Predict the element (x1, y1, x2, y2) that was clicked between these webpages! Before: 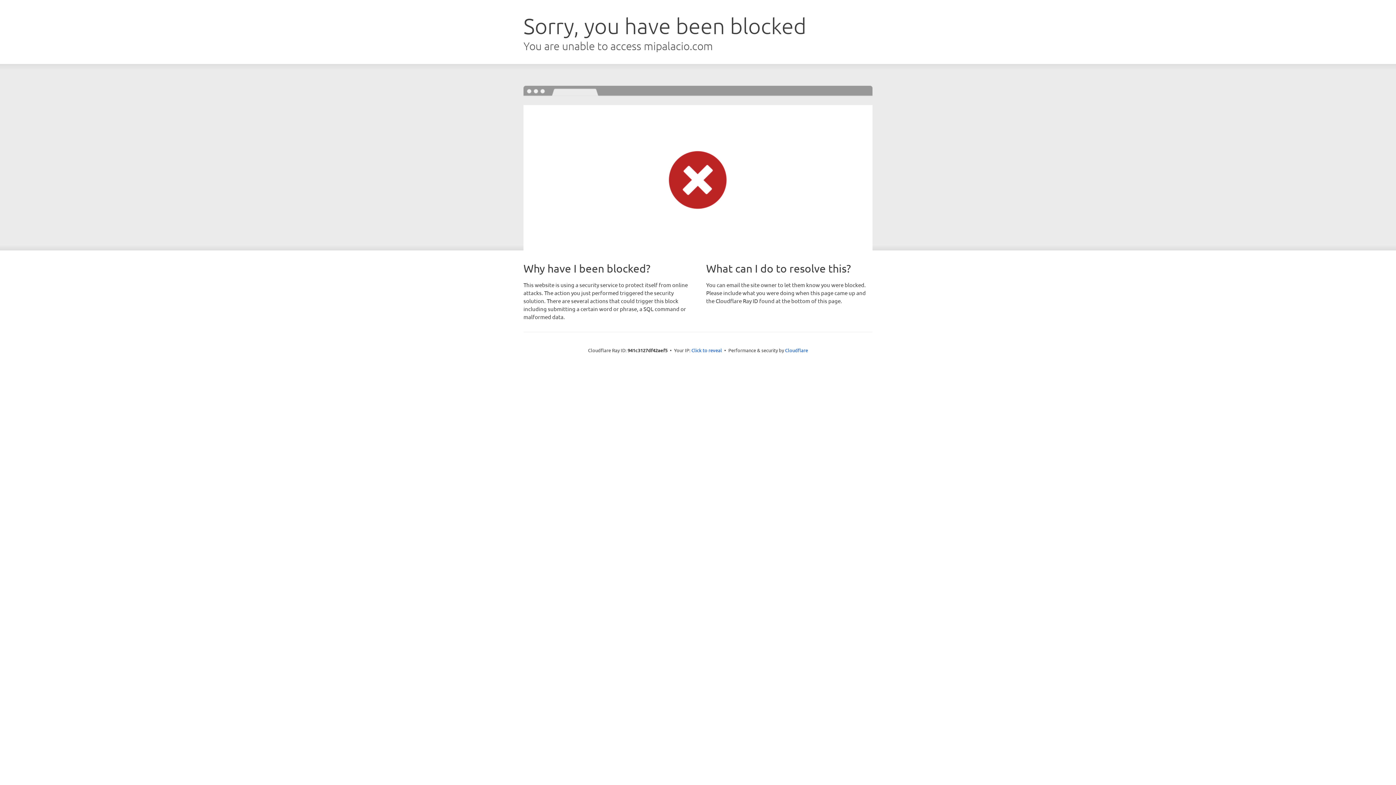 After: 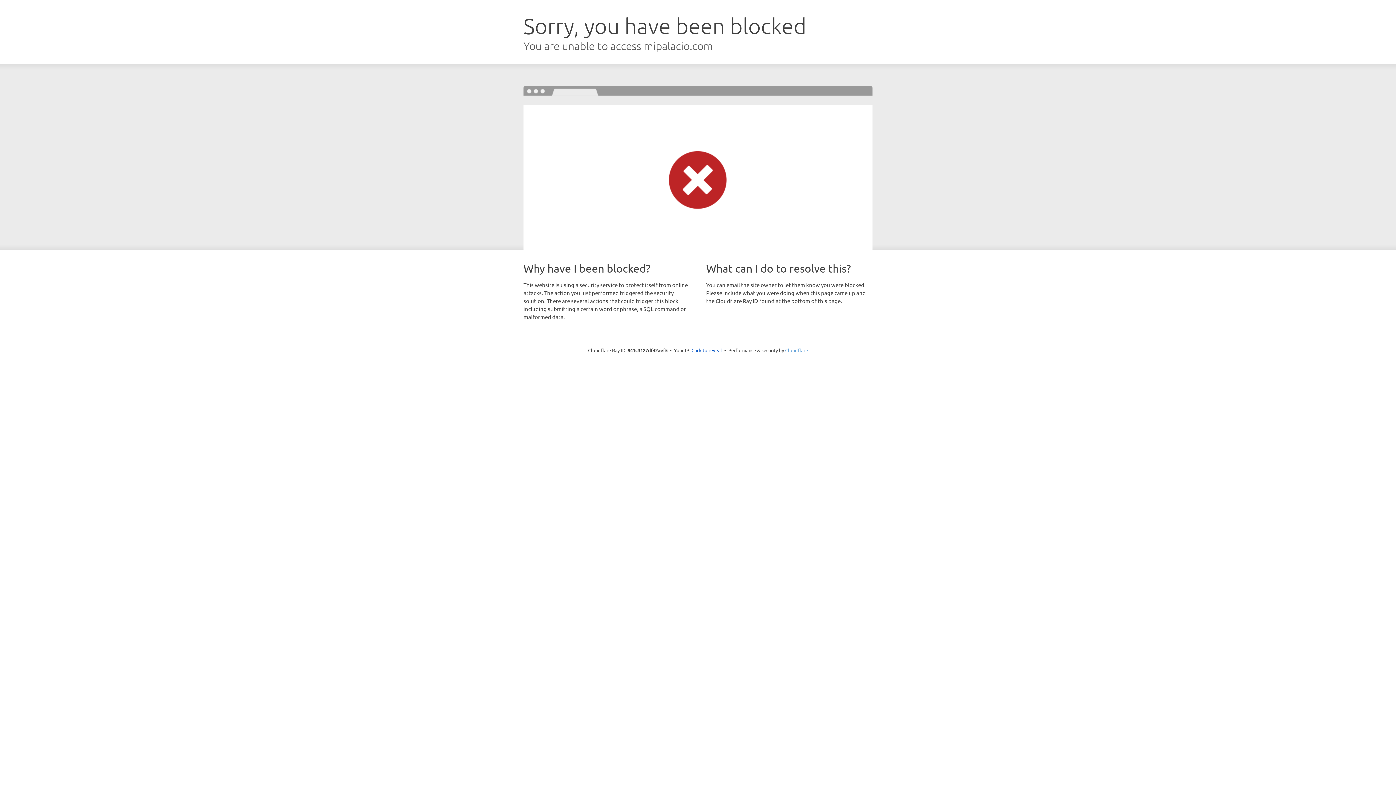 Action: label: Cloudflare bbox: (785, 347, 808, 353)